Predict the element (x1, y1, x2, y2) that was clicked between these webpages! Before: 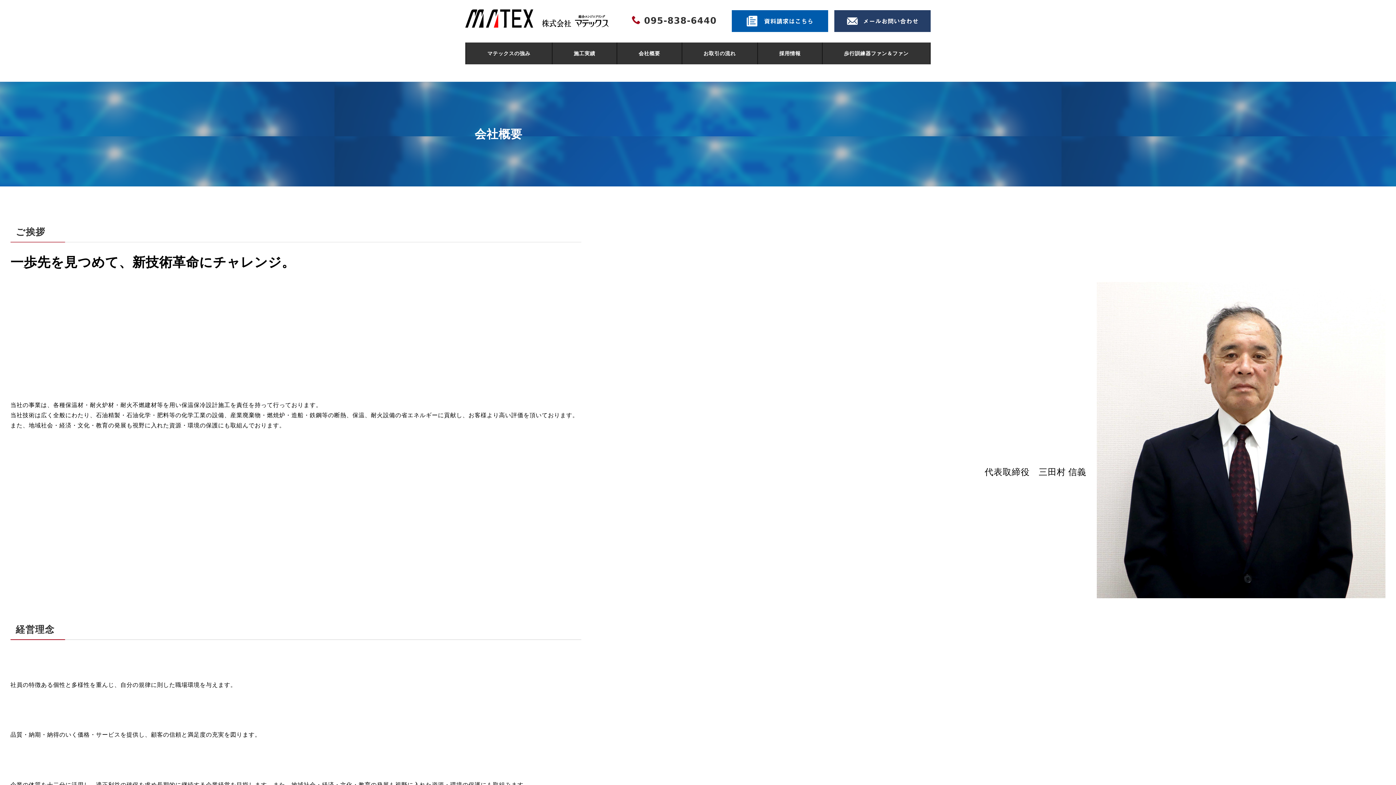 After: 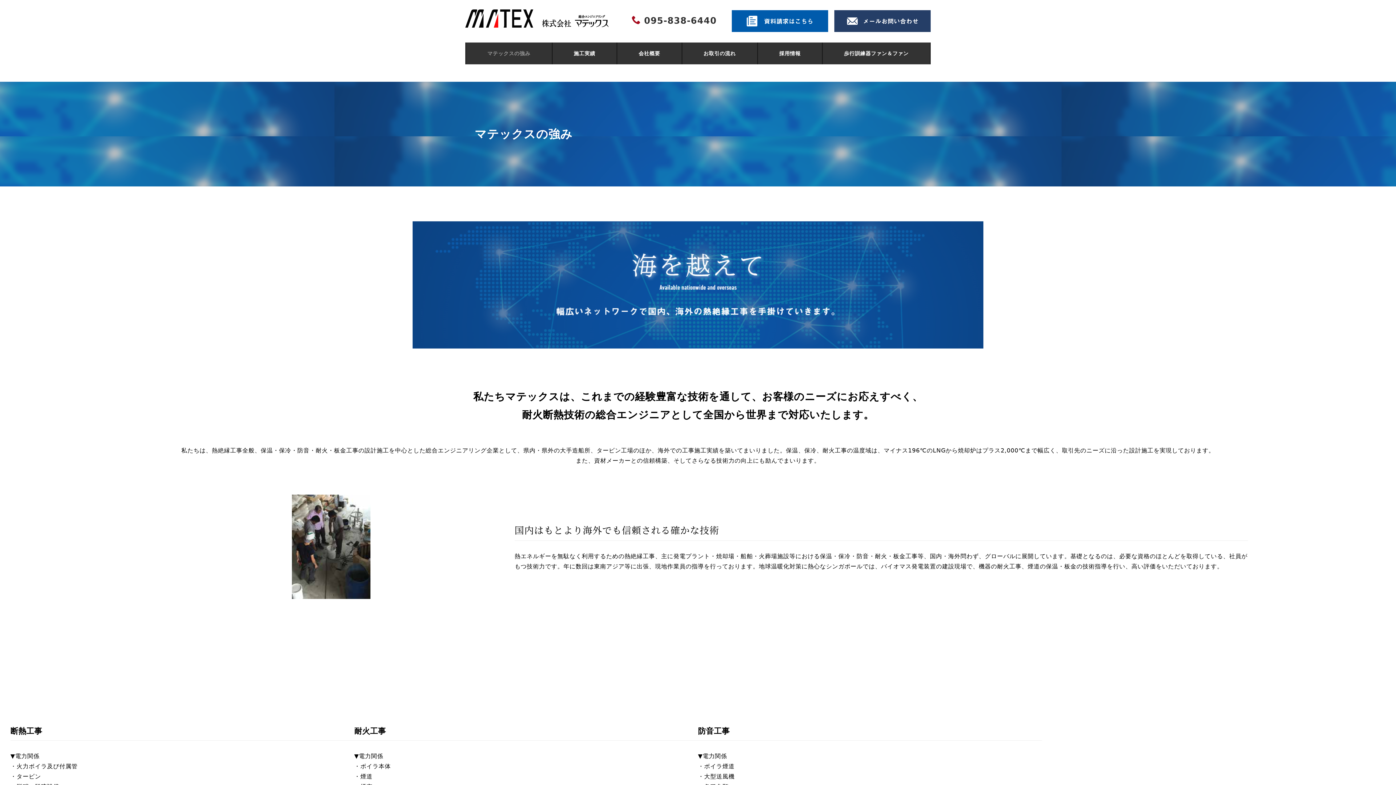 Action: label: マテックスの強み bbox: (466, 42, 551, 64)